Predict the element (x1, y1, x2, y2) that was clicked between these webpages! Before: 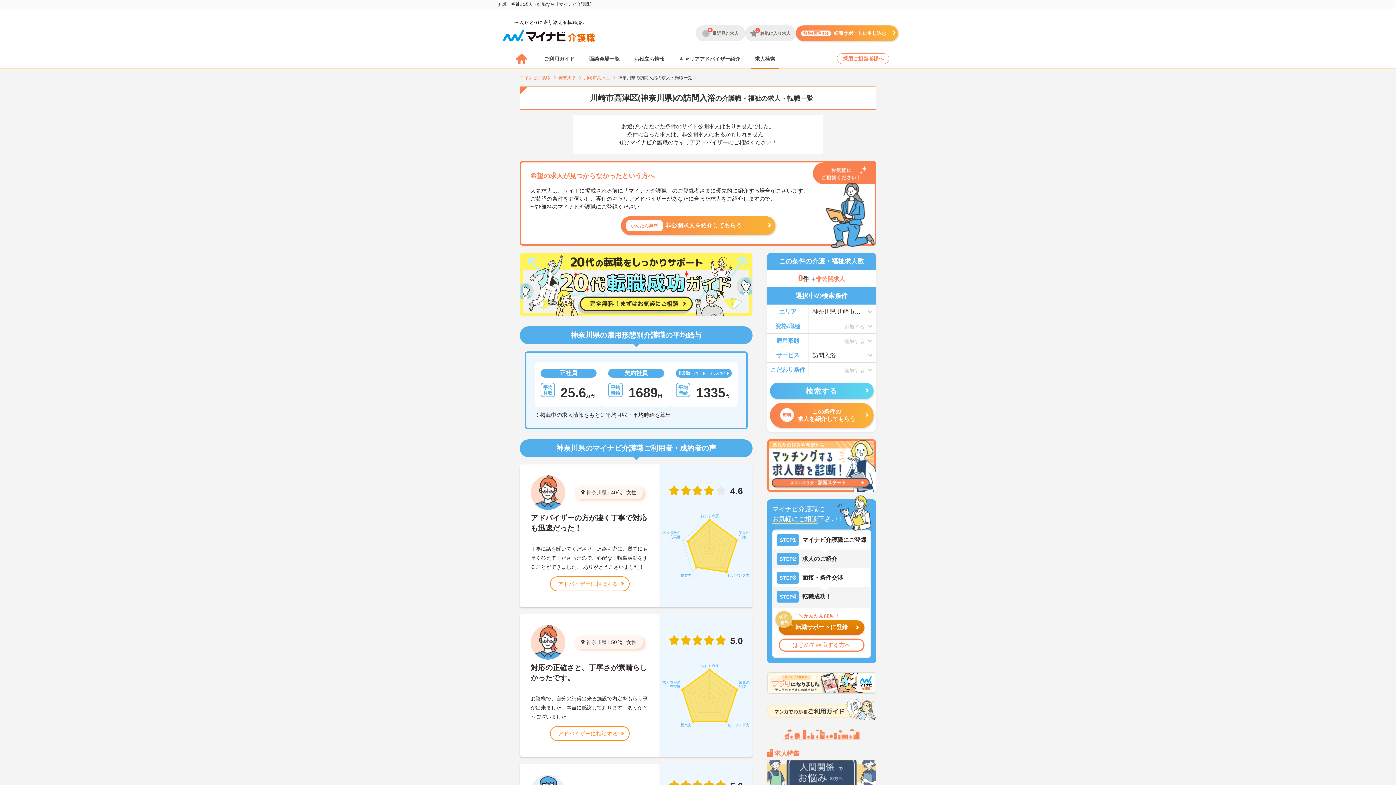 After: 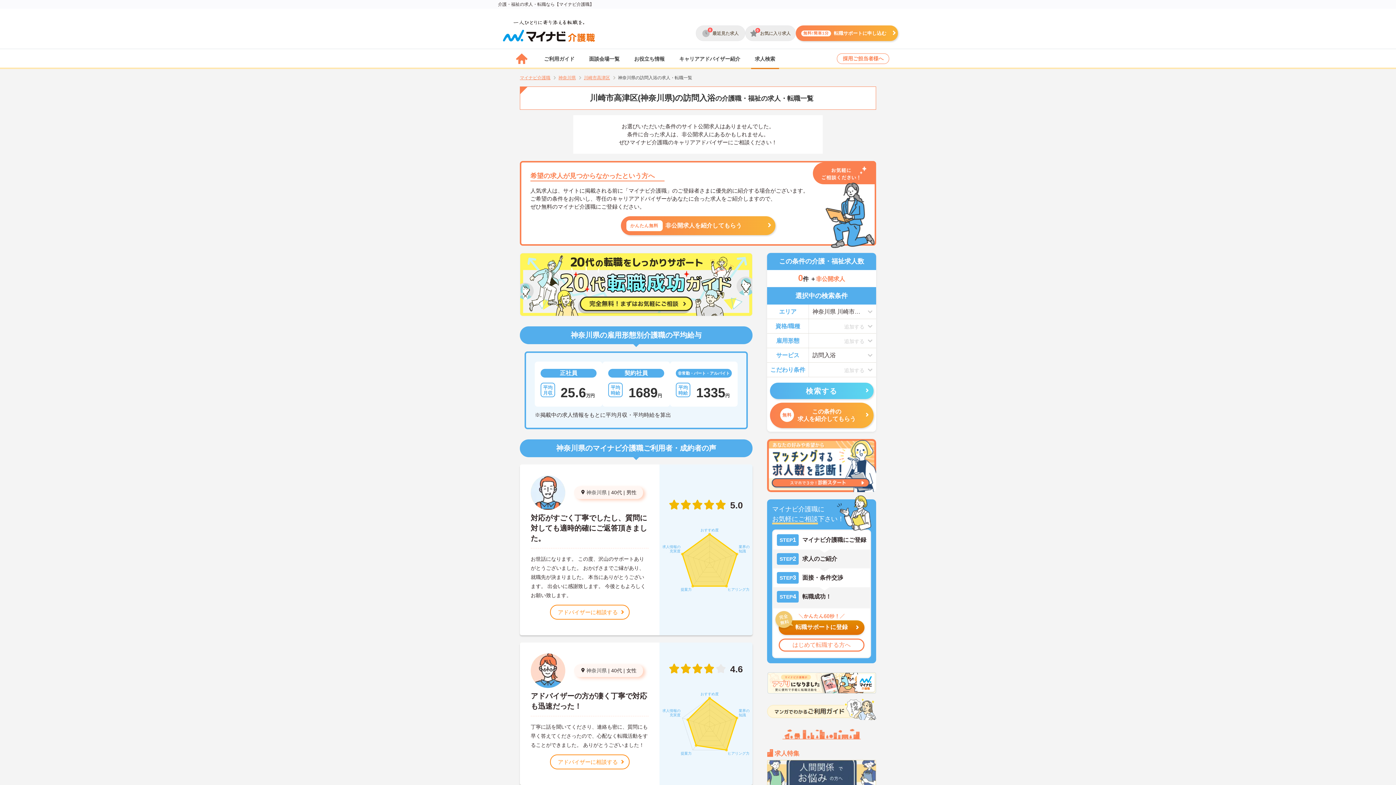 Action: label: 検索する bbox: (770, 382, 873, 399)